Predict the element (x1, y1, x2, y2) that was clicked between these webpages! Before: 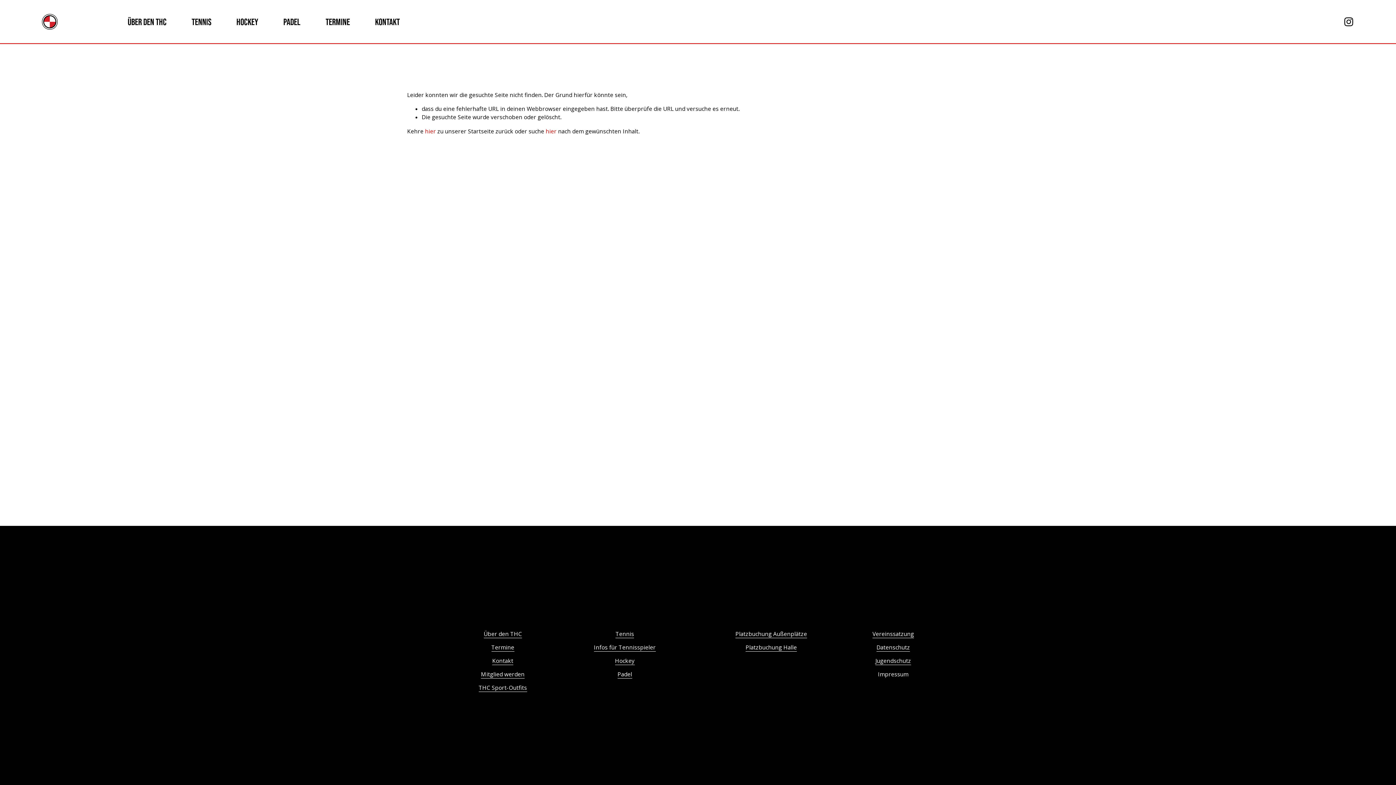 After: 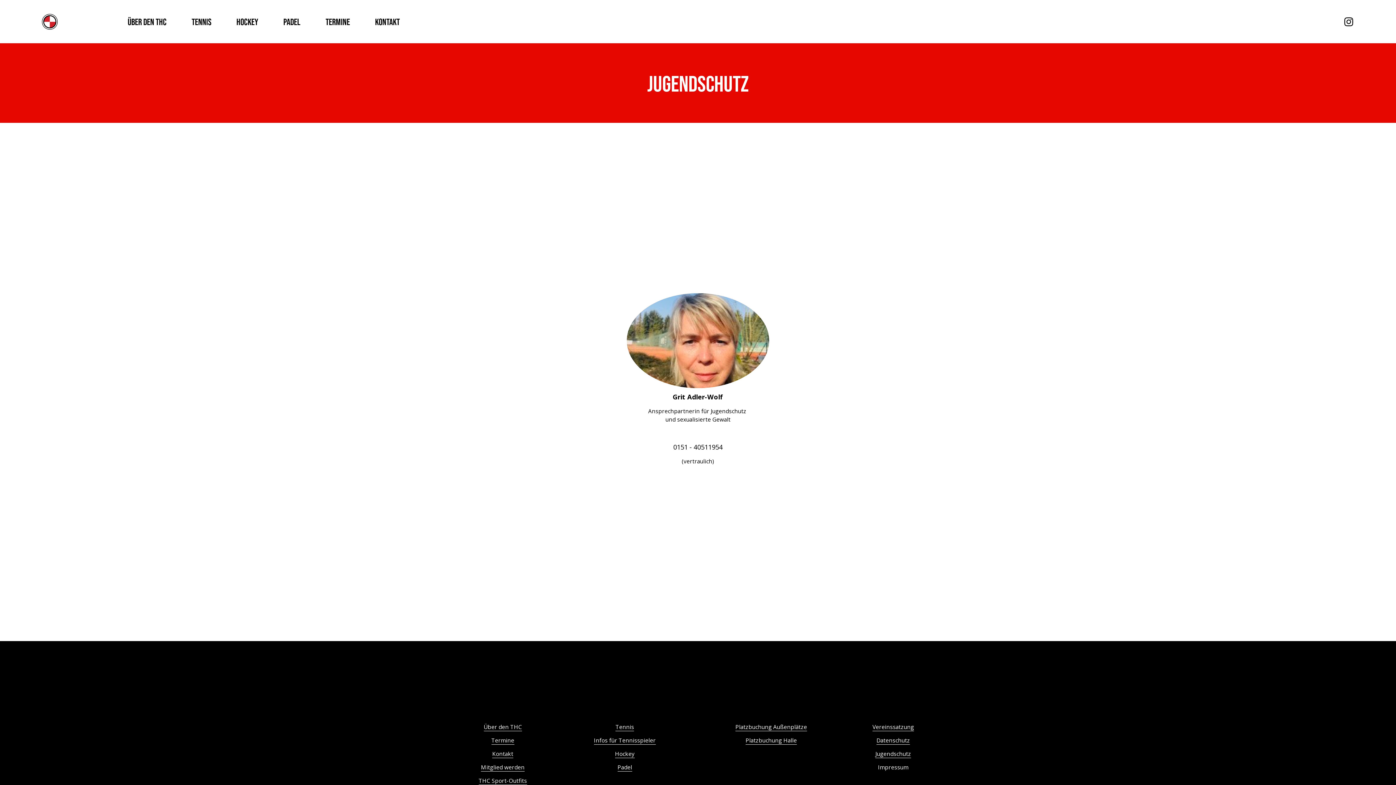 Action: bbox: (875, 657, 911, 665) label: Jugendschutz